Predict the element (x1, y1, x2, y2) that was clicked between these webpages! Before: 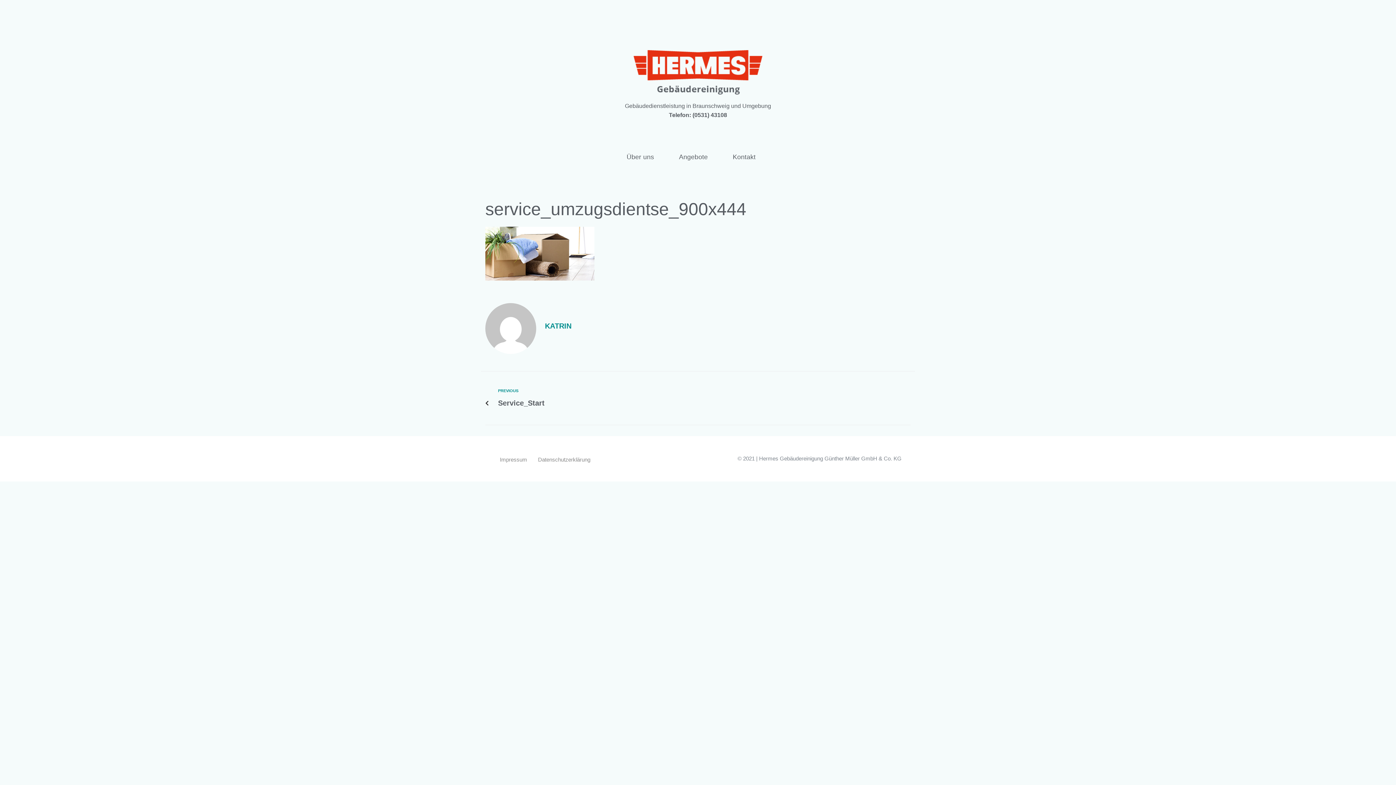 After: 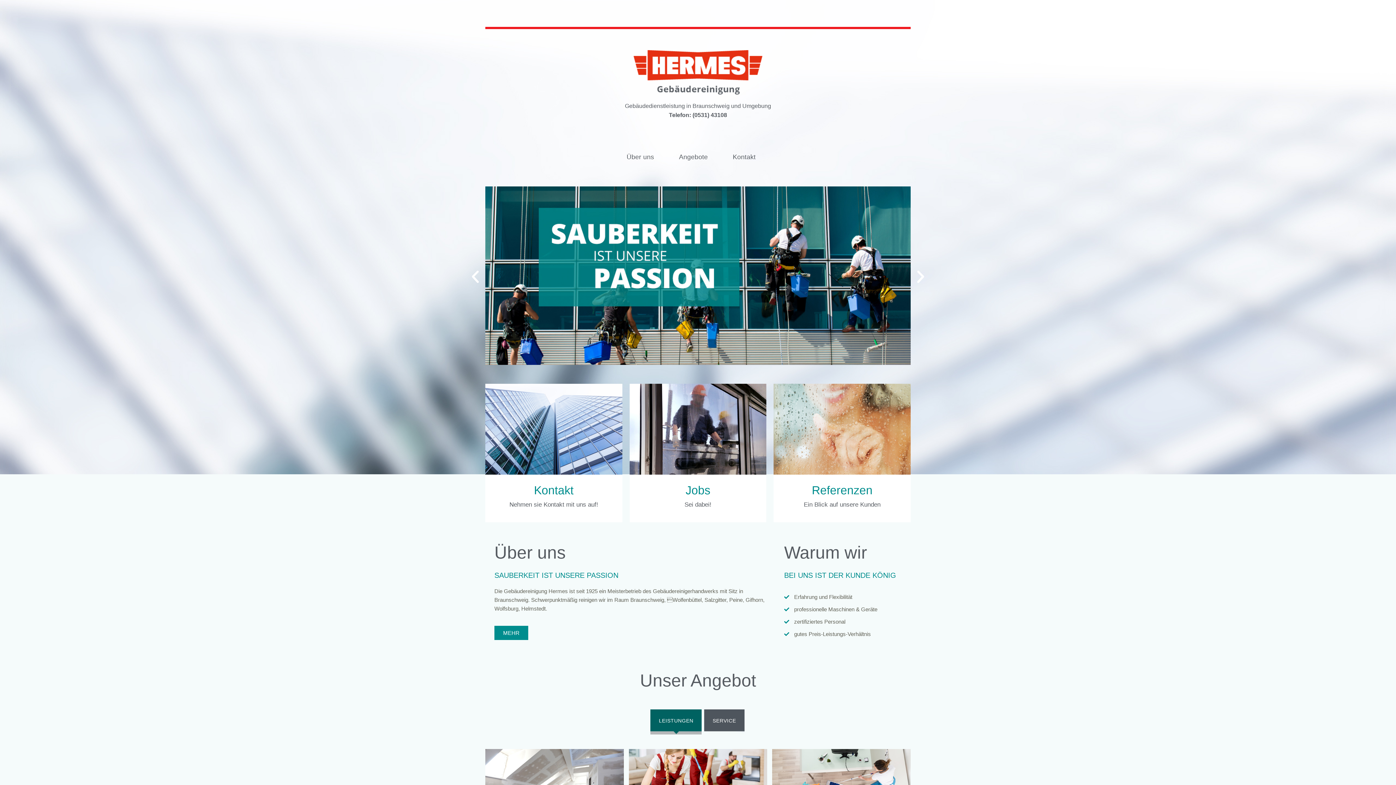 Action: bbox: (633, 50, 762, 94)